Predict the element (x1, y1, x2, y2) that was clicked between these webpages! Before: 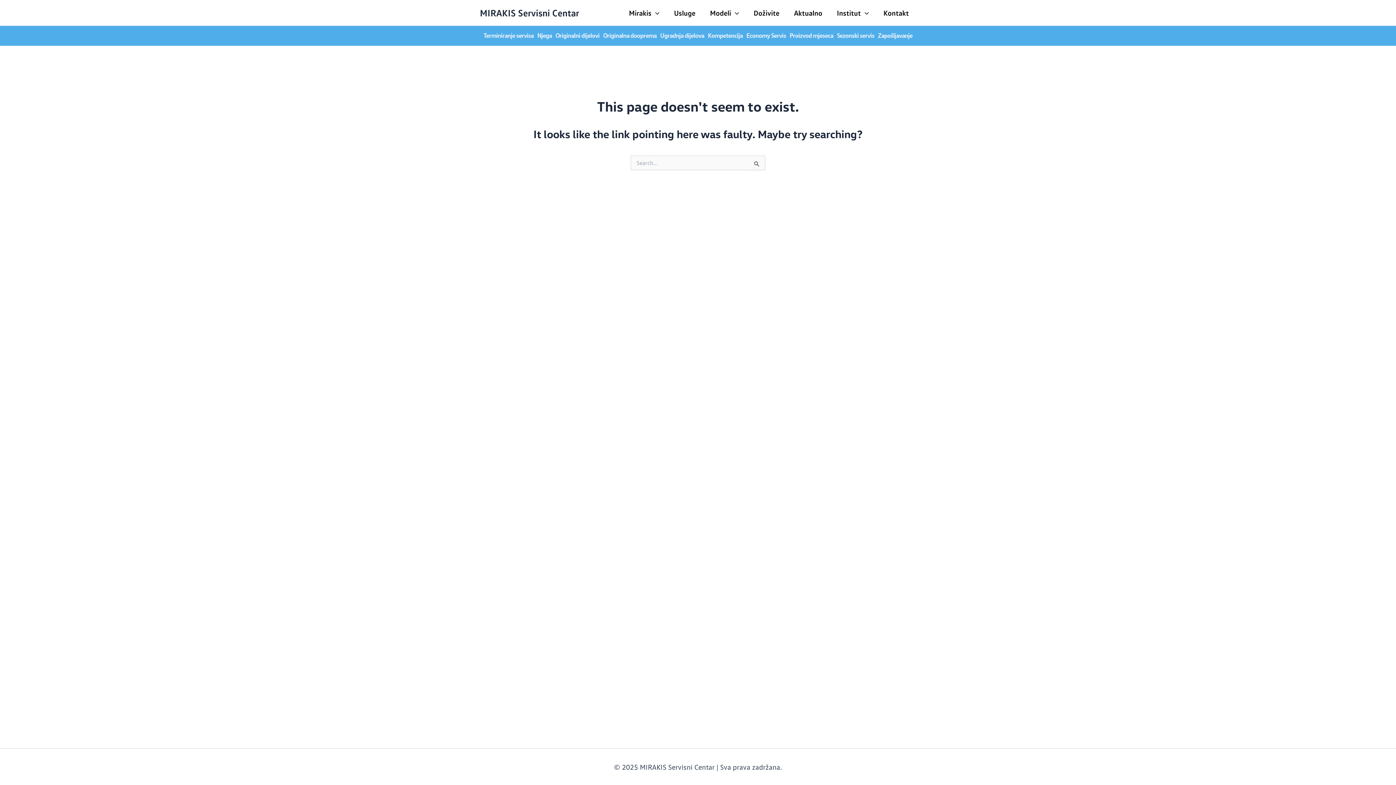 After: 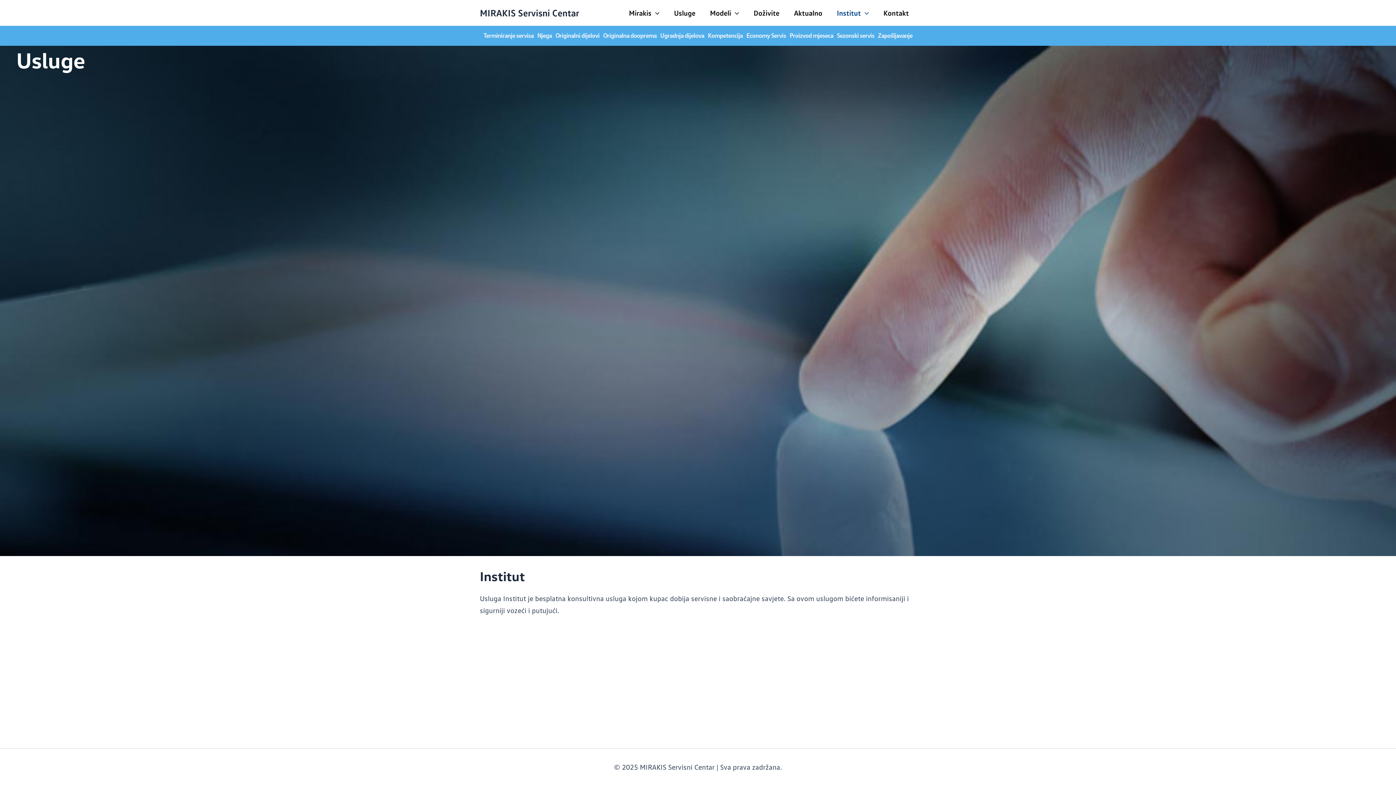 Action: label: Institut bbox: (829, 7, 876, 18)